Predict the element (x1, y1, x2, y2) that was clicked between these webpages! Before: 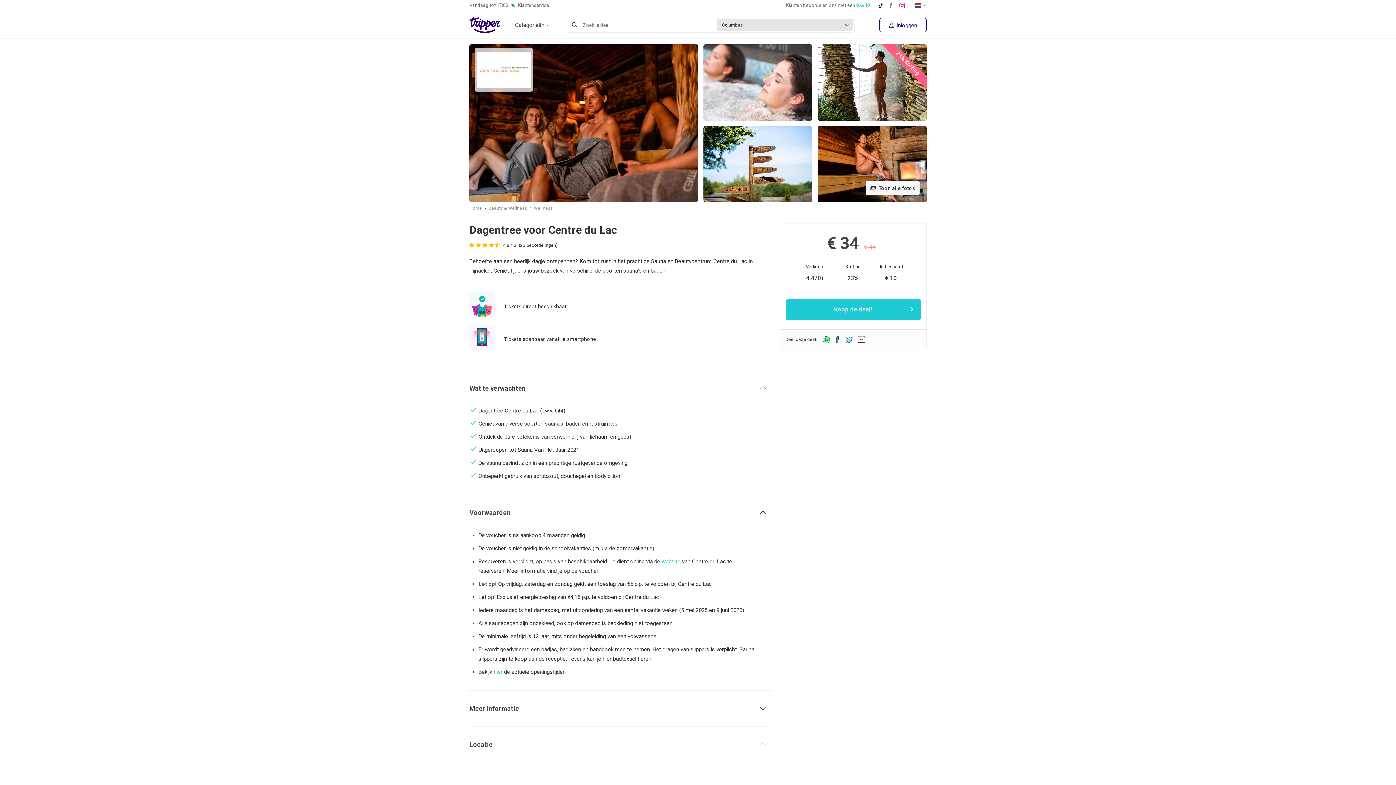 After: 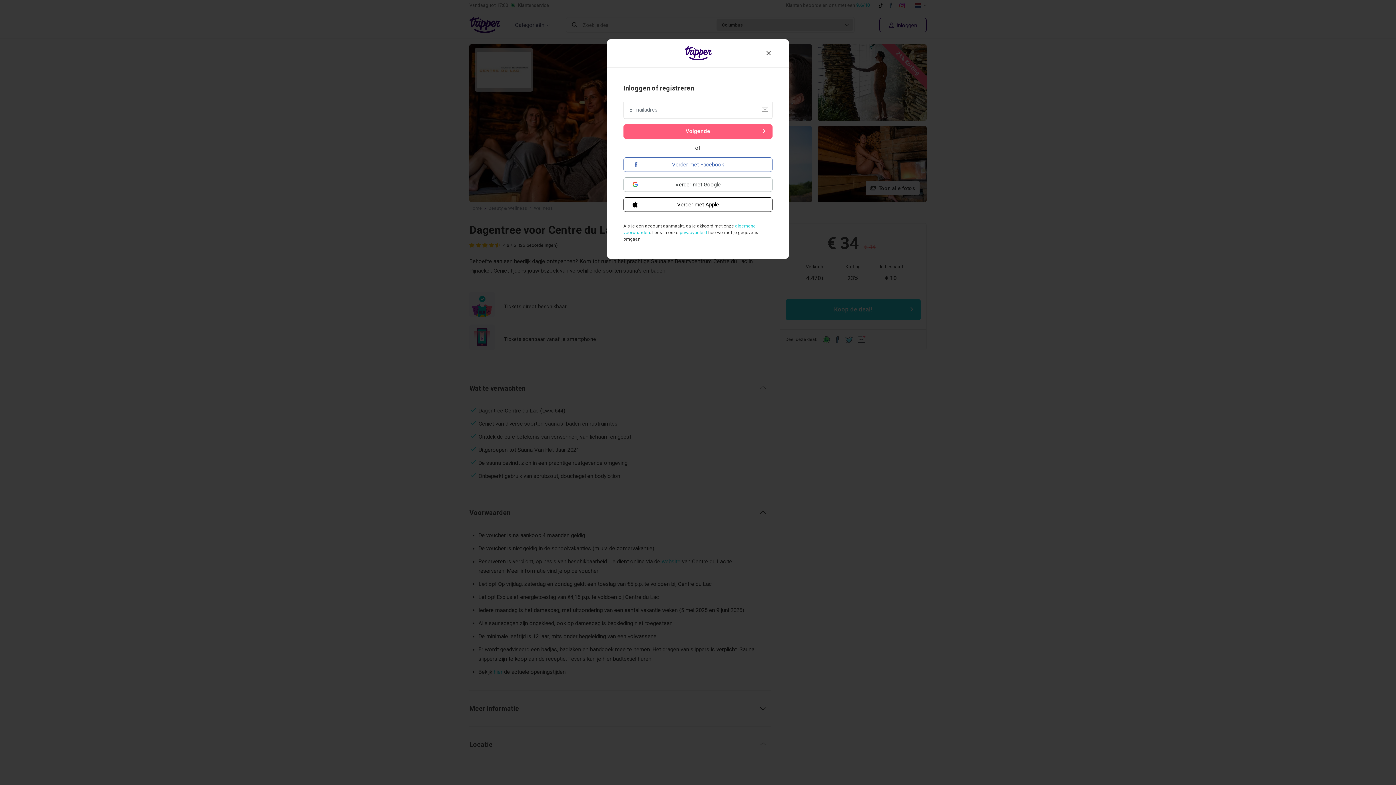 Action: label:  Inloggen bbox: (879, 17, 926, 32)